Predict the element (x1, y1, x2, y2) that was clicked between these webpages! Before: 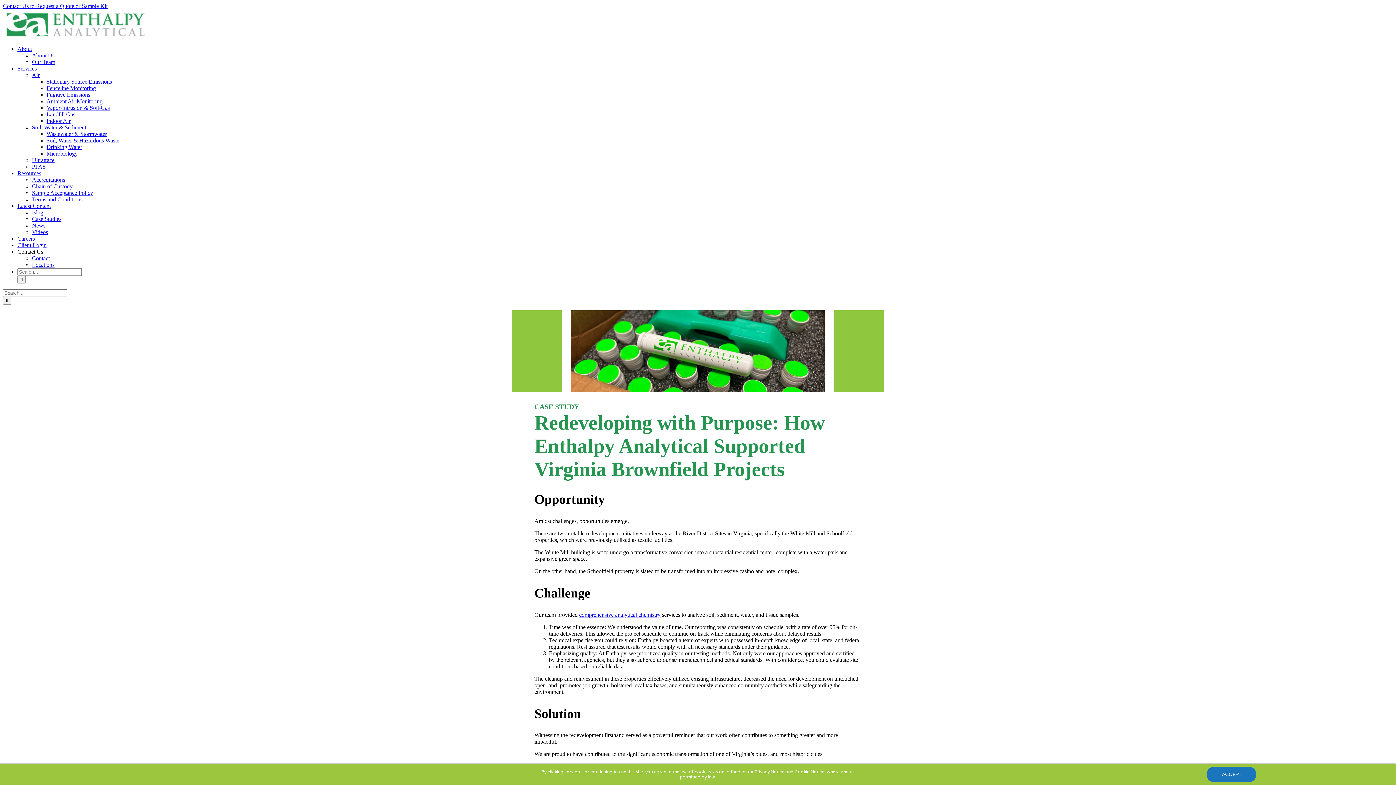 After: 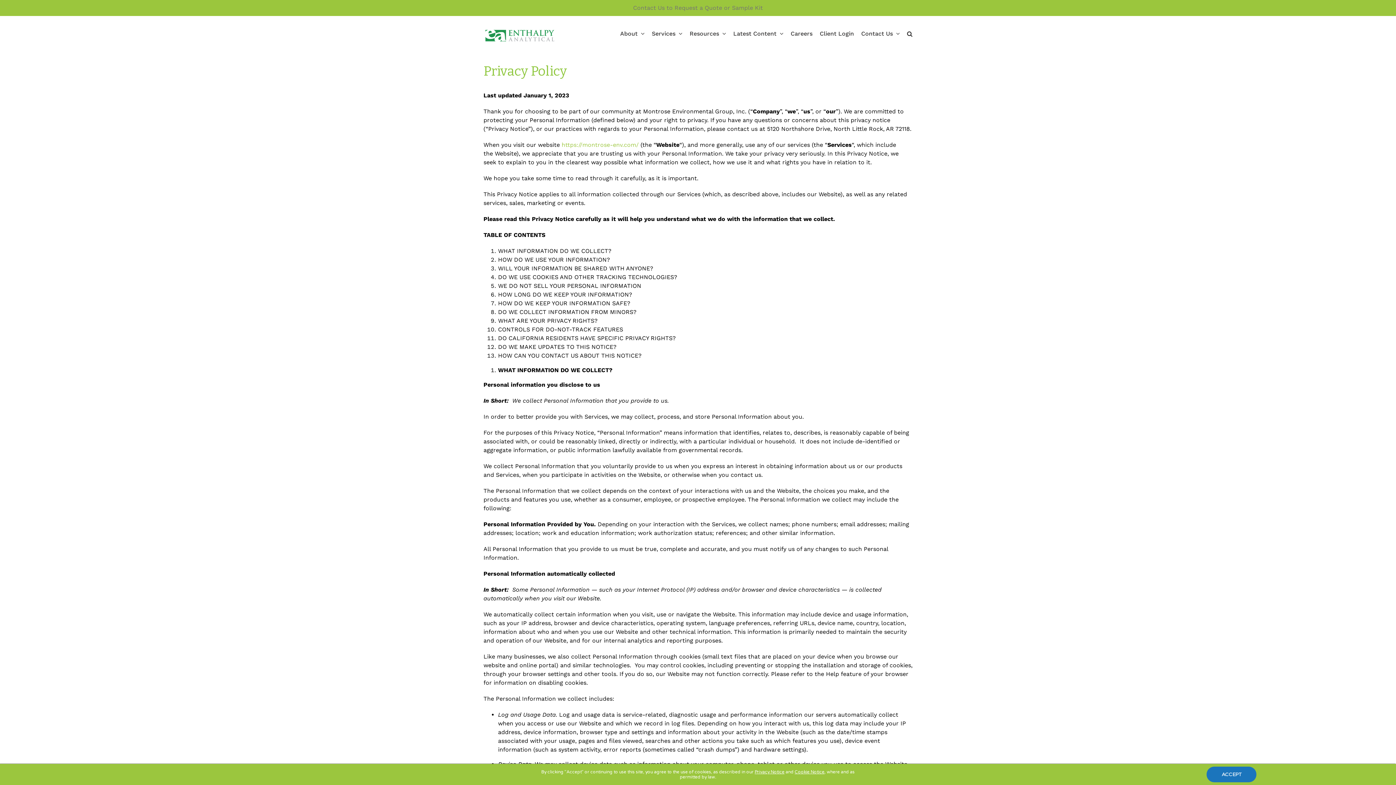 Action: label: Privacy Notice bbox: (754, 769, 784, 774)